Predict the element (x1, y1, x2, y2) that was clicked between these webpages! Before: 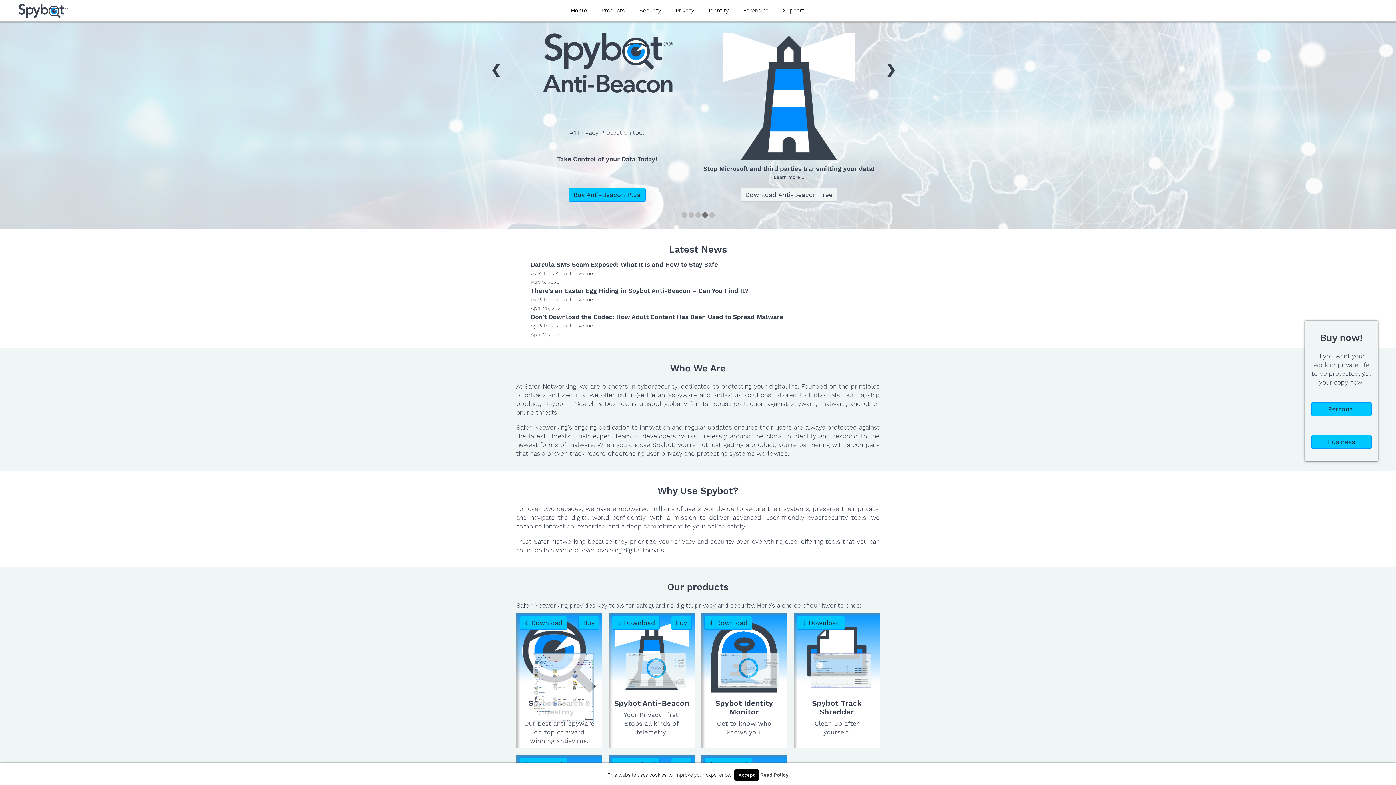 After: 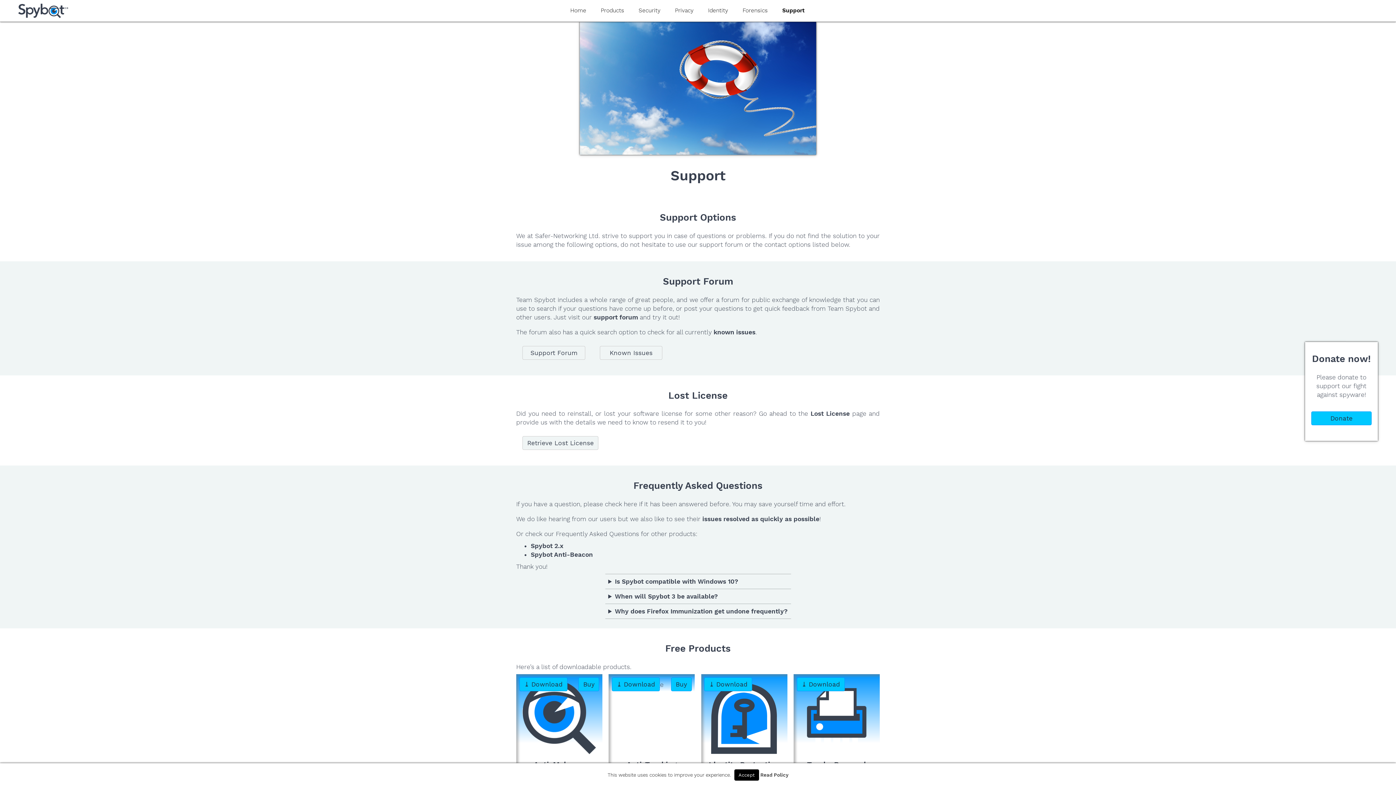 Action: label: Support bbox: (775, 0, 811, 21)